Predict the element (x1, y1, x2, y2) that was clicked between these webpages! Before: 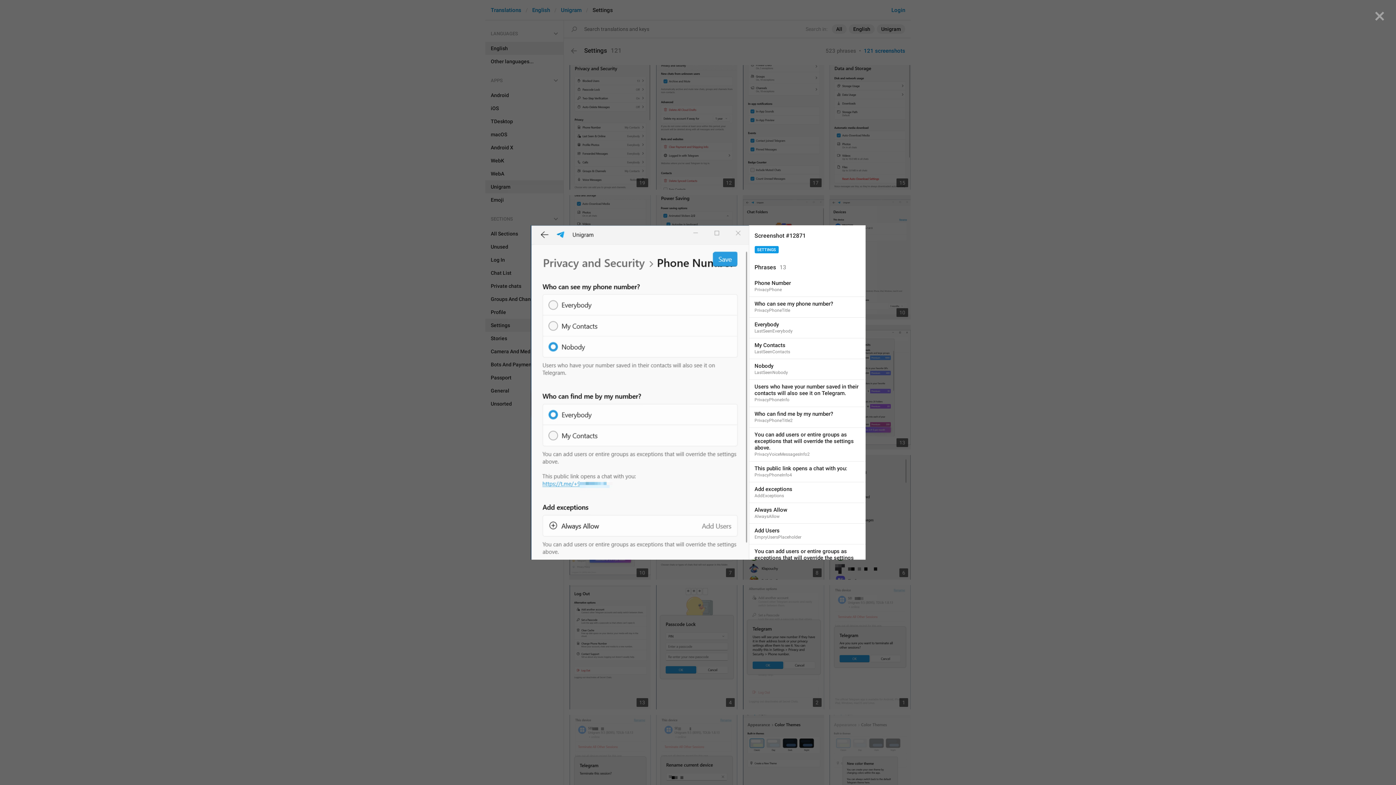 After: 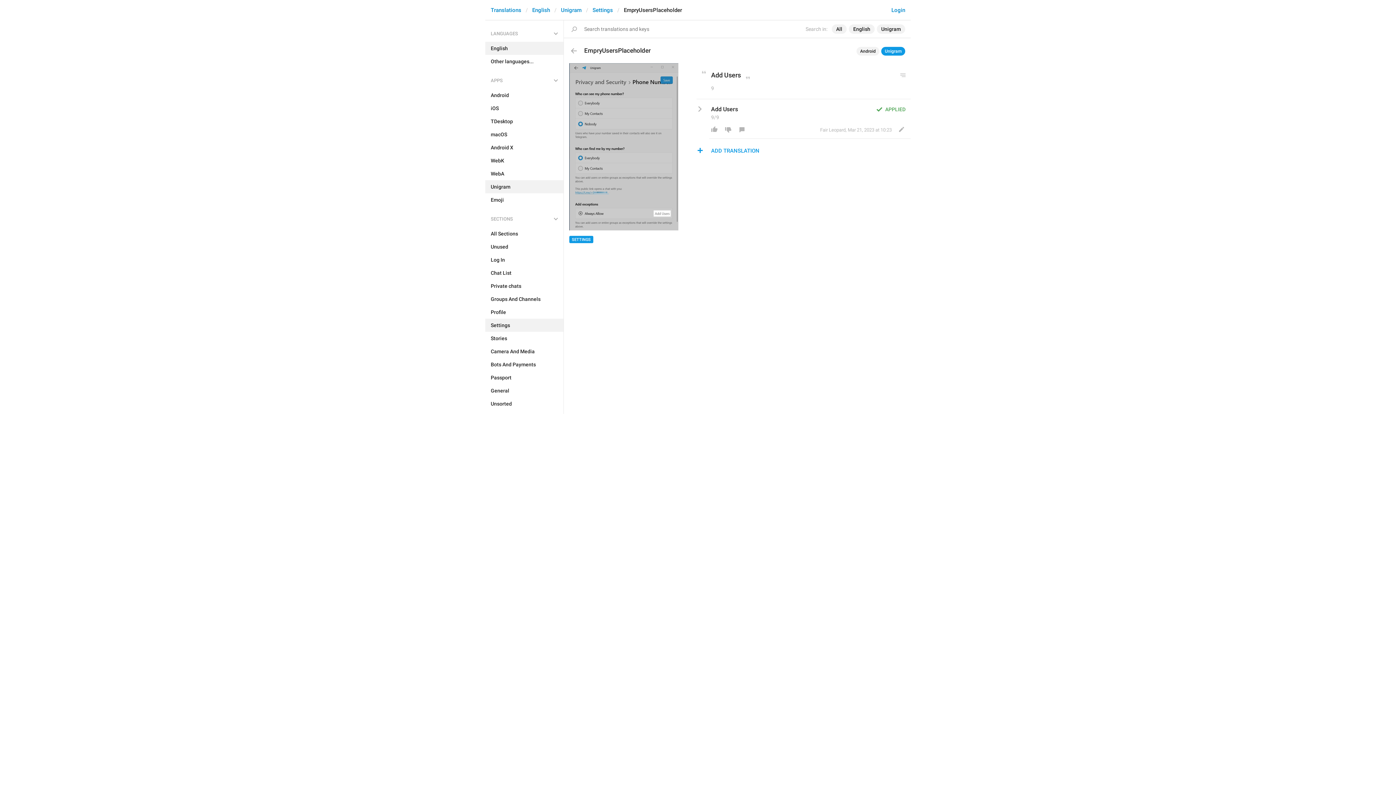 Action: bbox: (749, 524, 865, 544) label: Add Users
EmpryUsersPlaceholder